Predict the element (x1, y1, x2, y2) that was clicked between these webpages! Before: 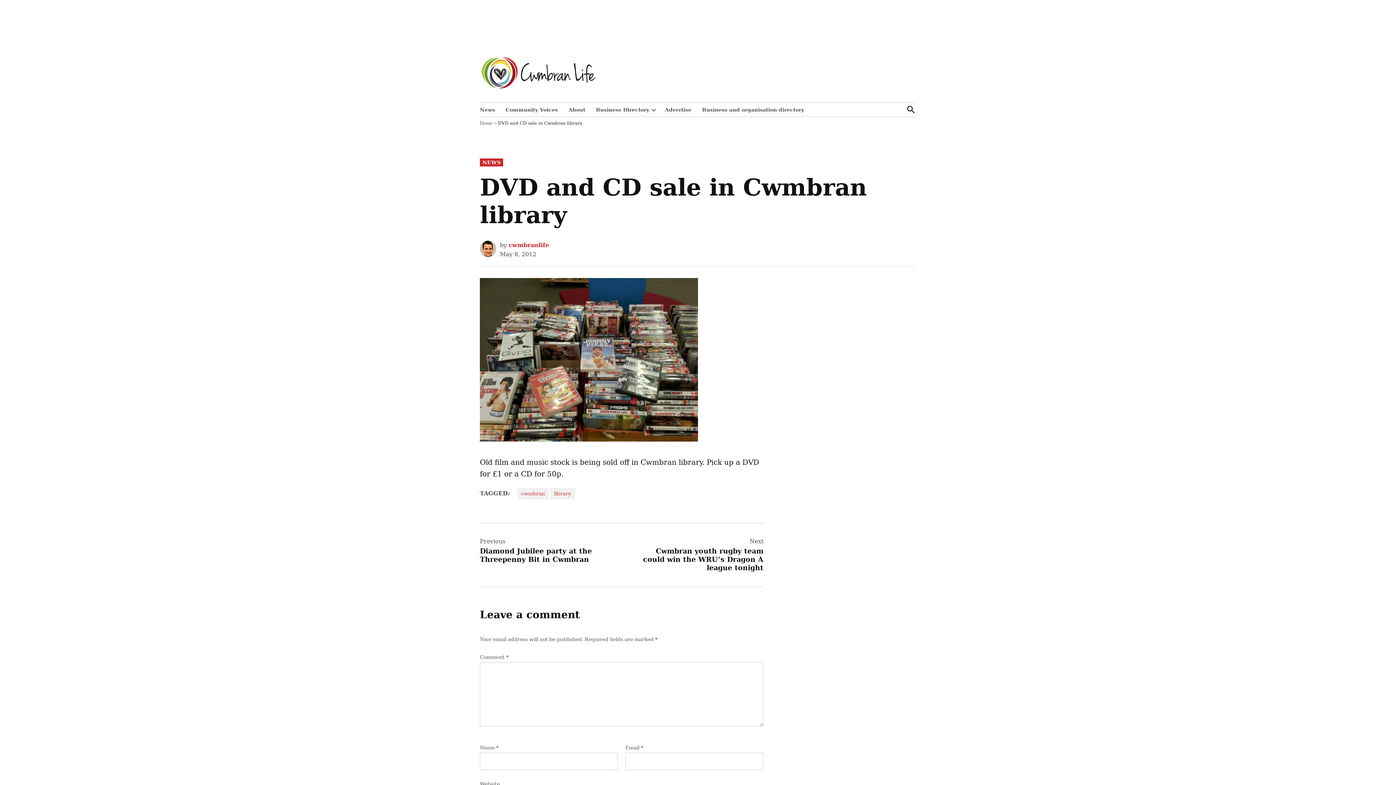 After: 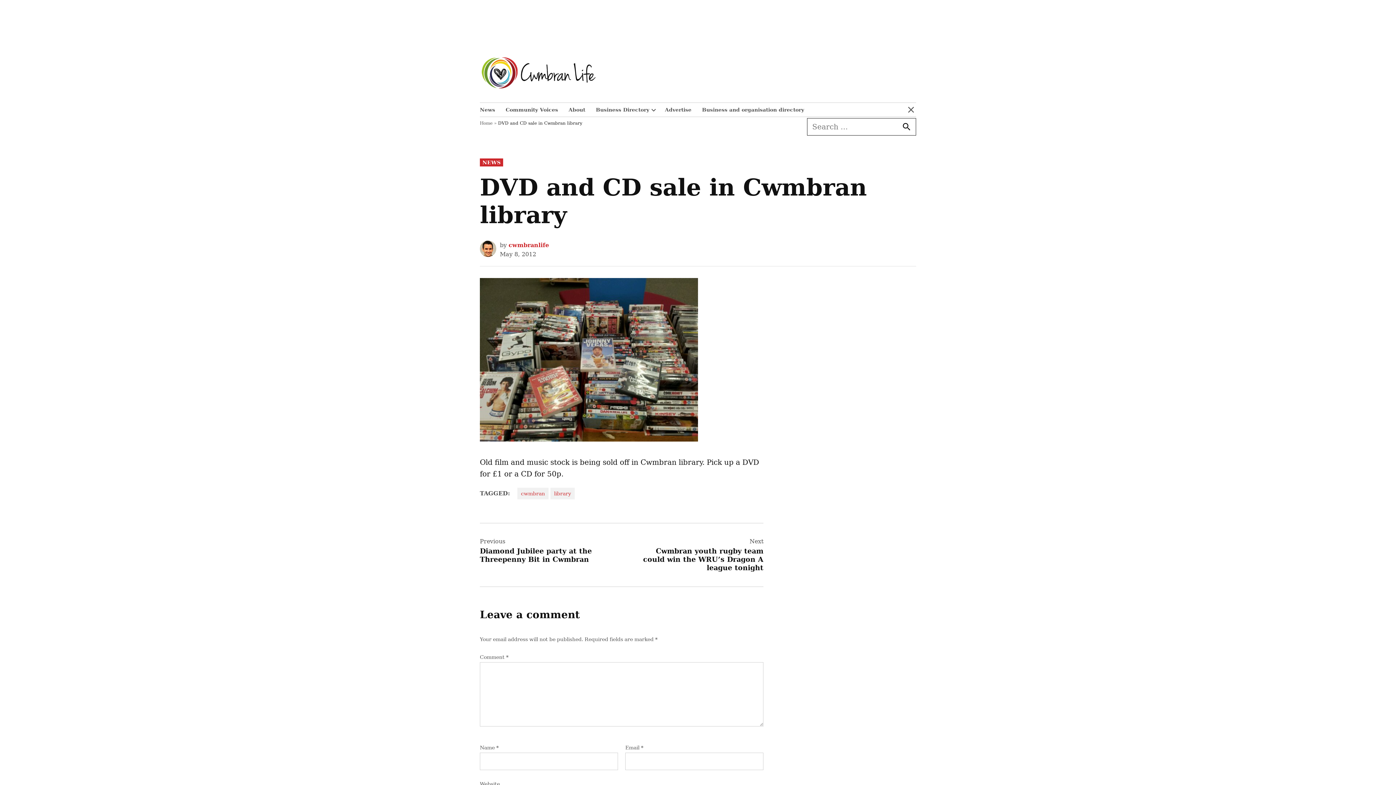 Action: bbox: (906, 102, 916, 116) label: Open Search